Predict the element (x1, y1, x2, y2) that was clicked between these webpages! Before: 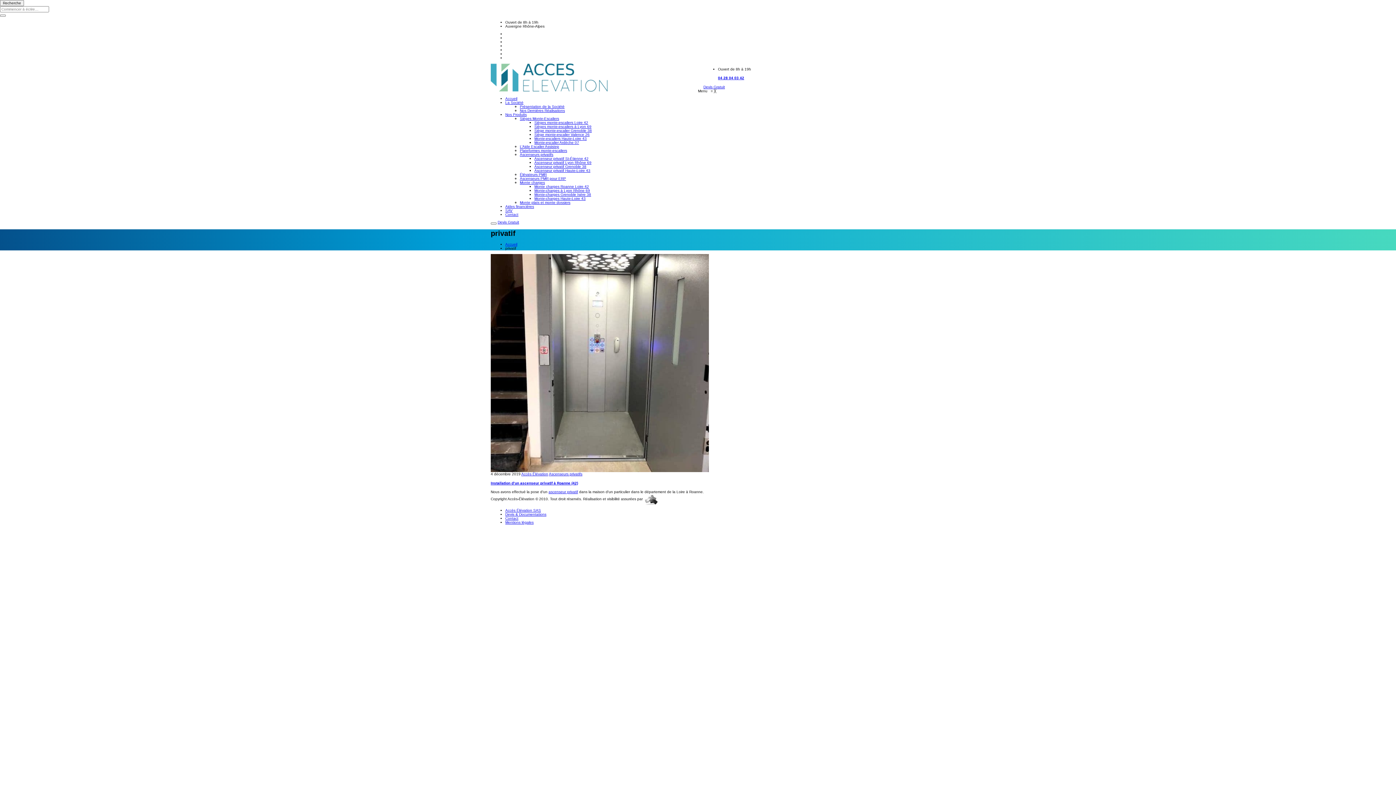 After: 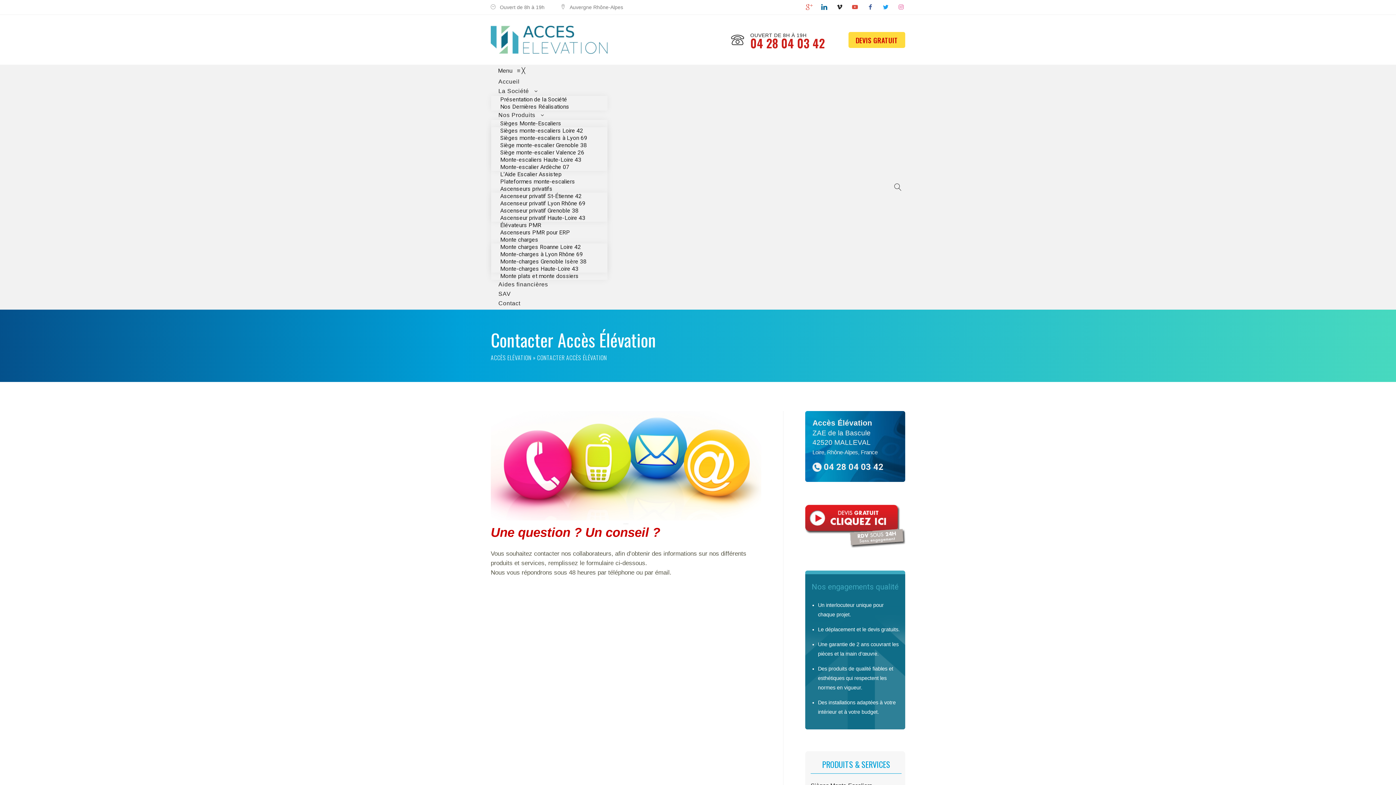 Action: bbox: (505, 516, 518, 520) label: Contact